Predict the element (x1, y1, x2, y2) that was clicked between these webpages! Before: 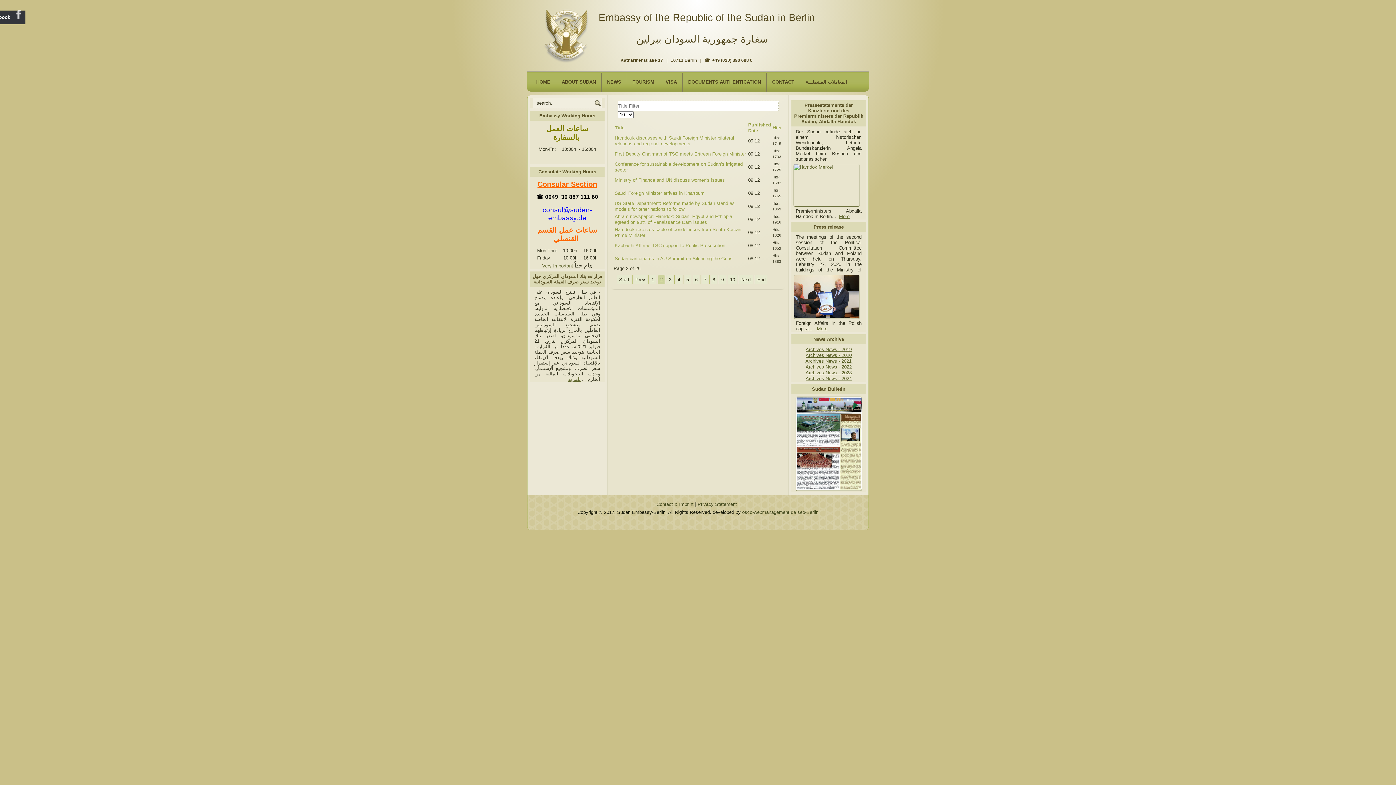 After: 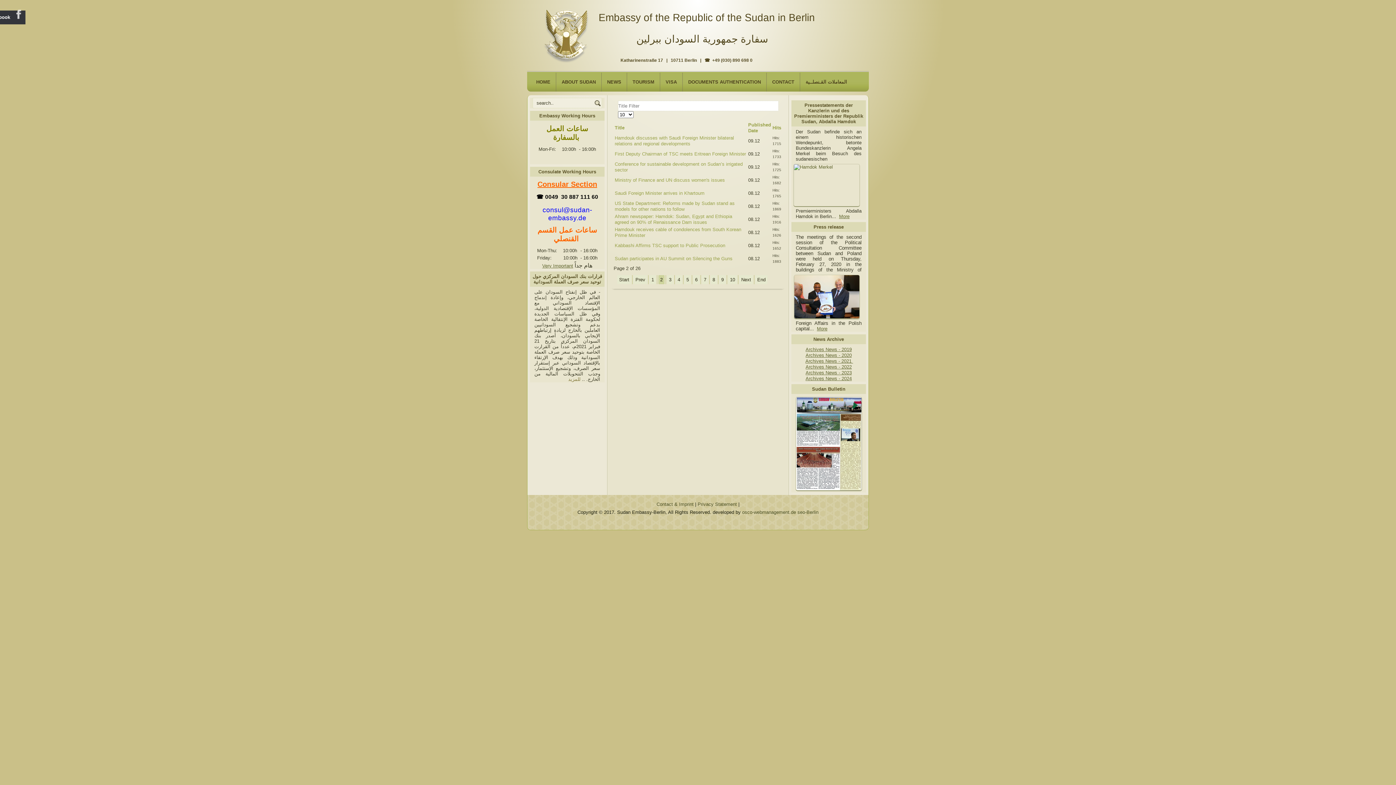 Action: label: للمزيد bbox: (568, 376, 580, 382)